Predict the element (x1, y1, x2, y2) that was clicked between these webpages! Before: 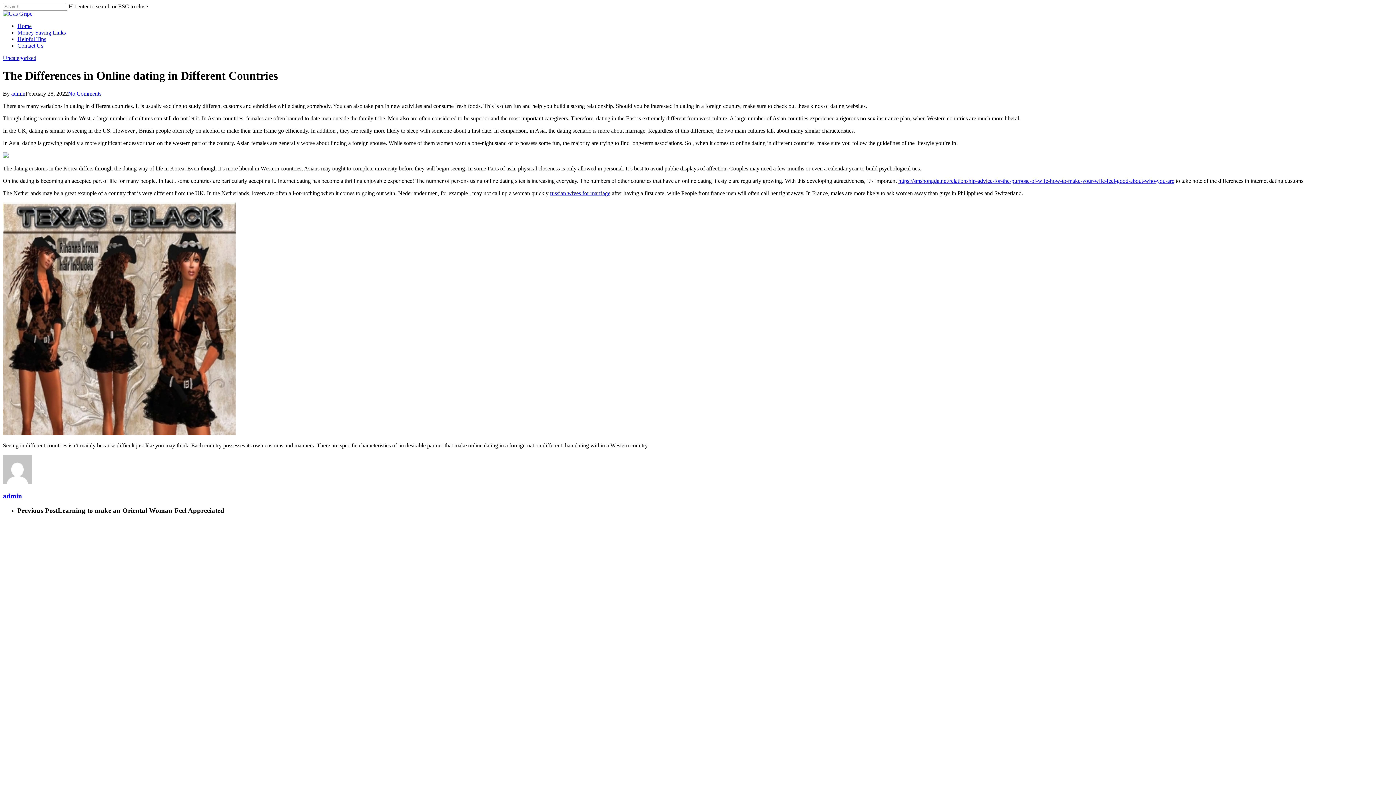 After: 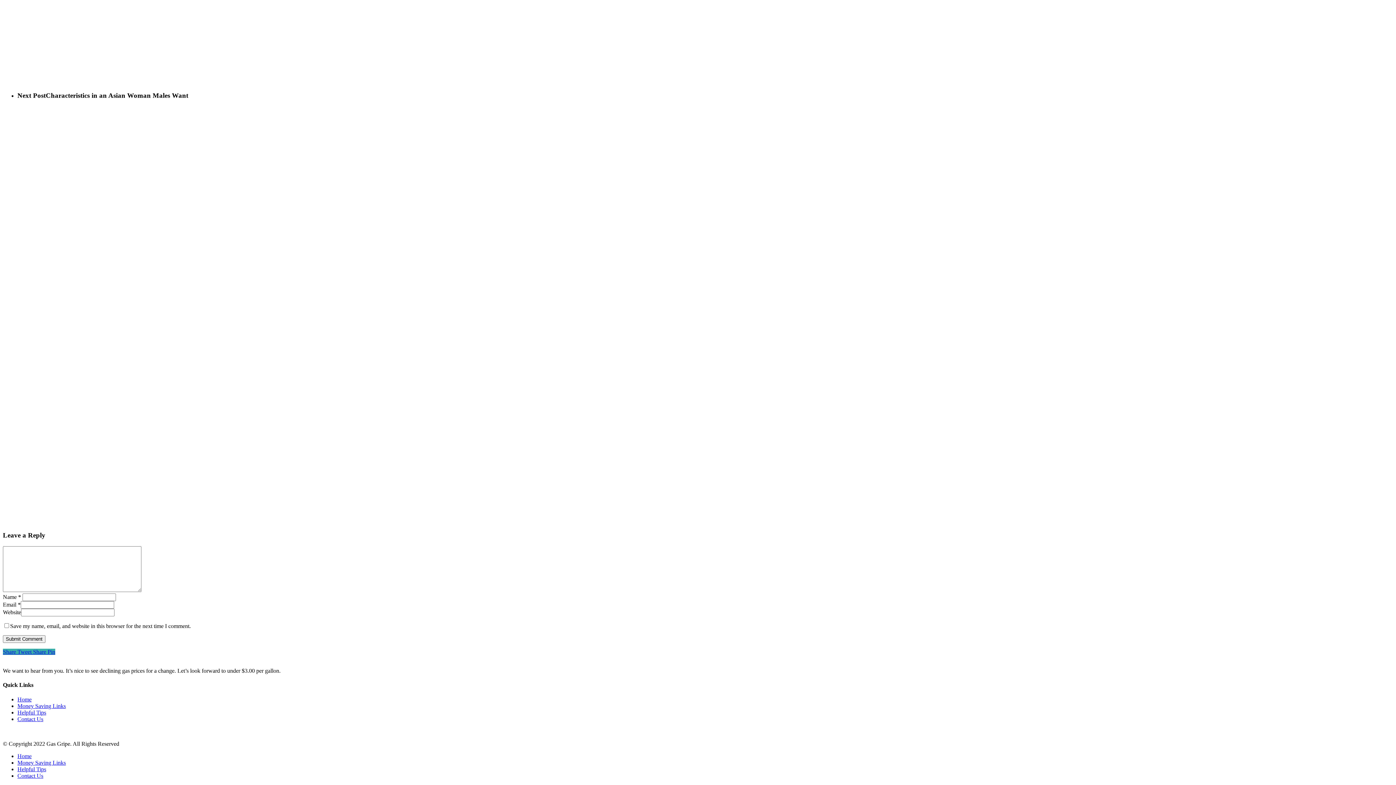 Action: label: No Comments bbox: (68, 90, 101, 96)